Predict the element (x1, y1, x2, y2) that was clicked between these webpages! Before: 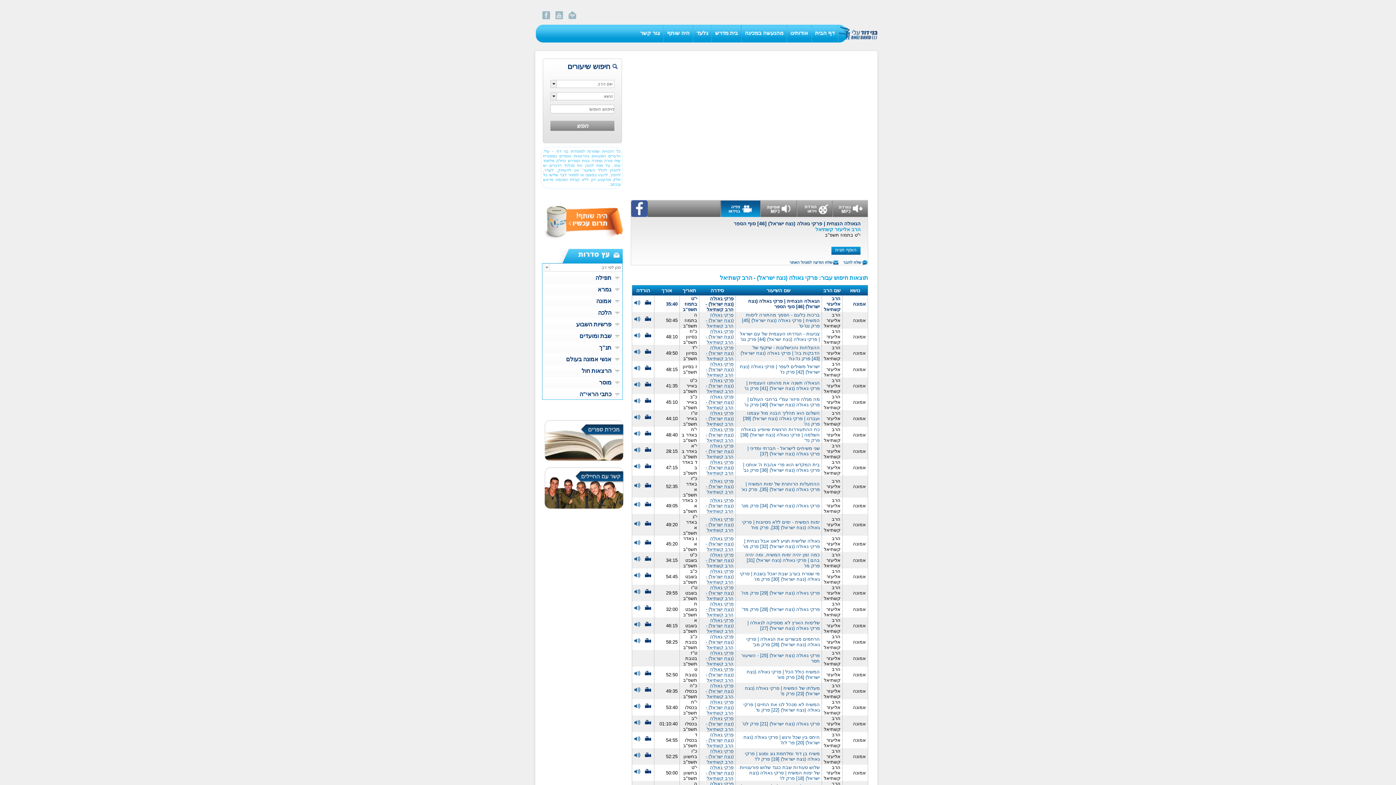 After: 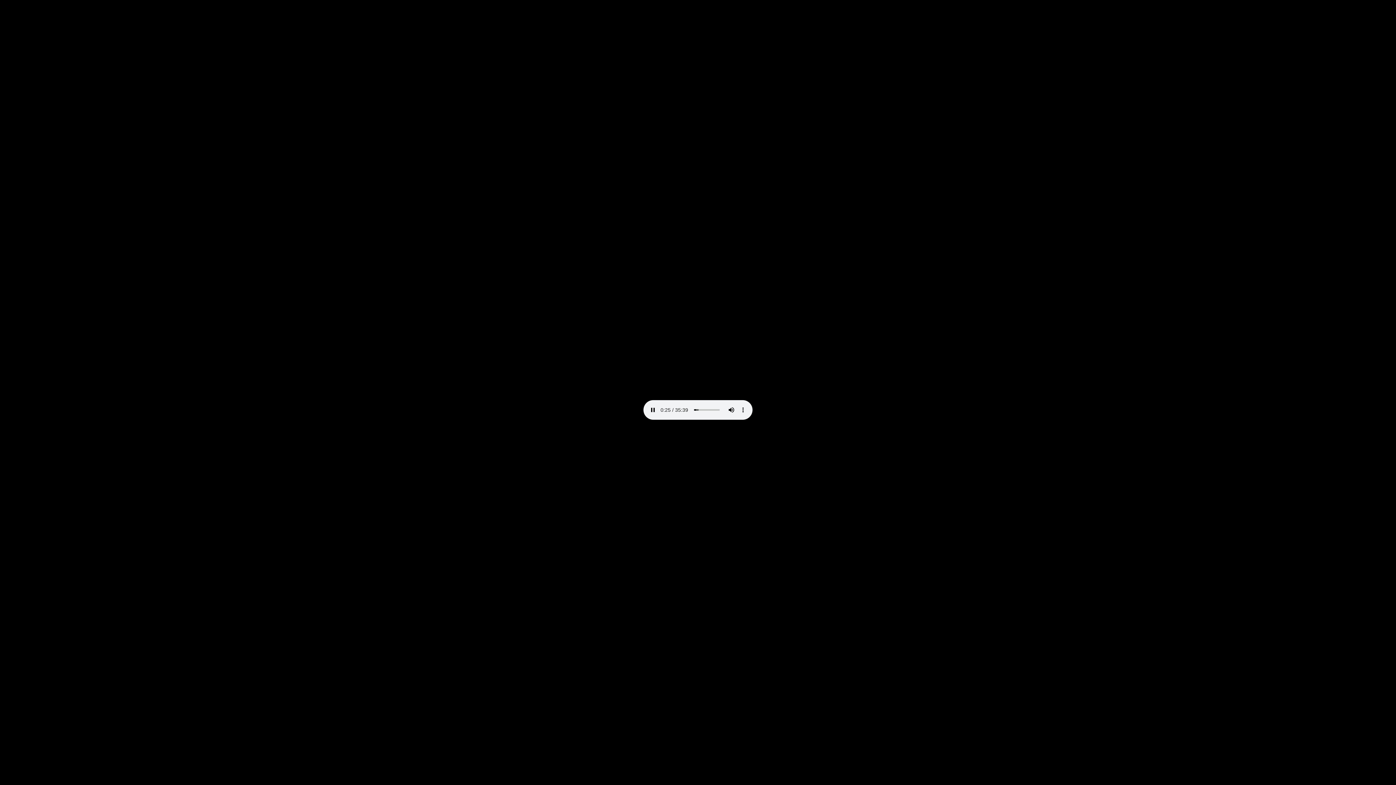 Action: bbox: (634, 300, 641, 307)